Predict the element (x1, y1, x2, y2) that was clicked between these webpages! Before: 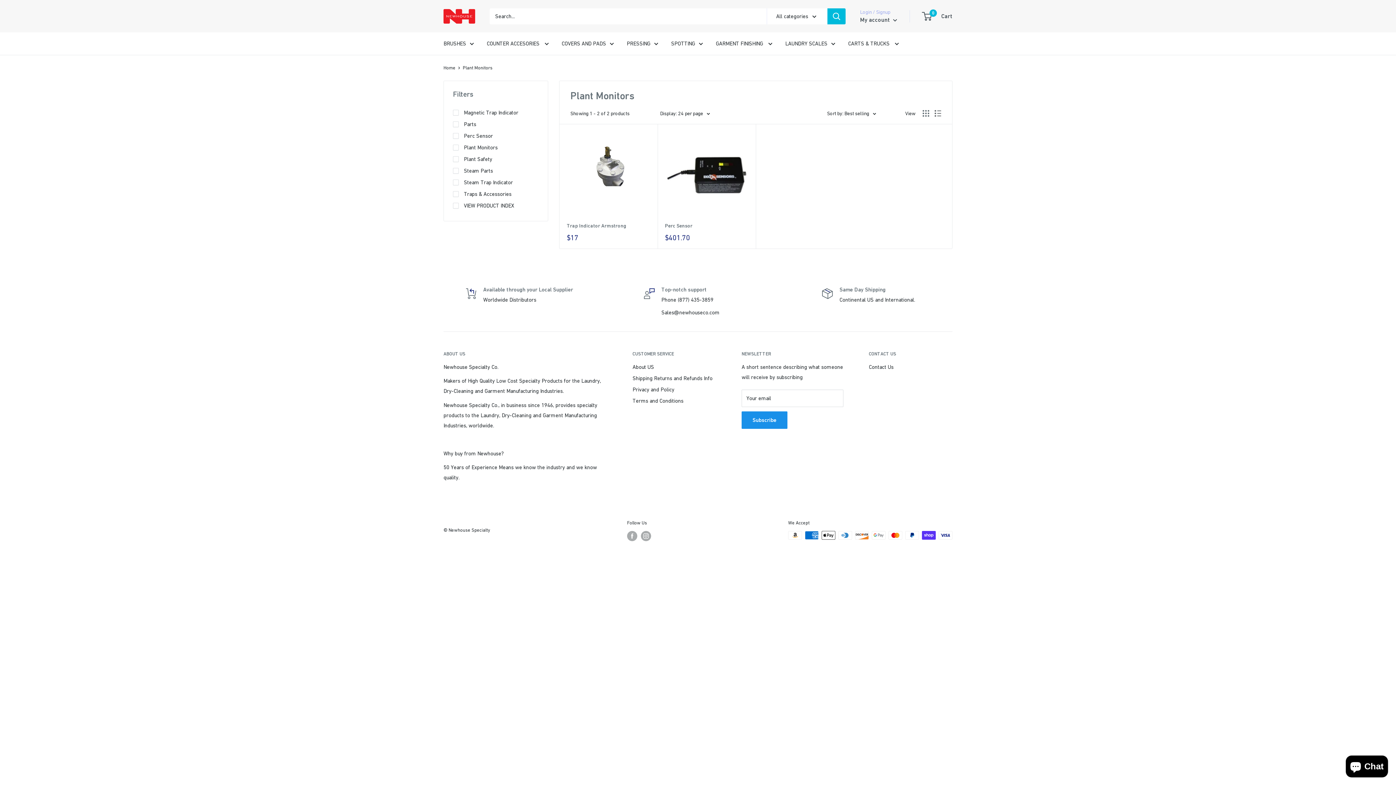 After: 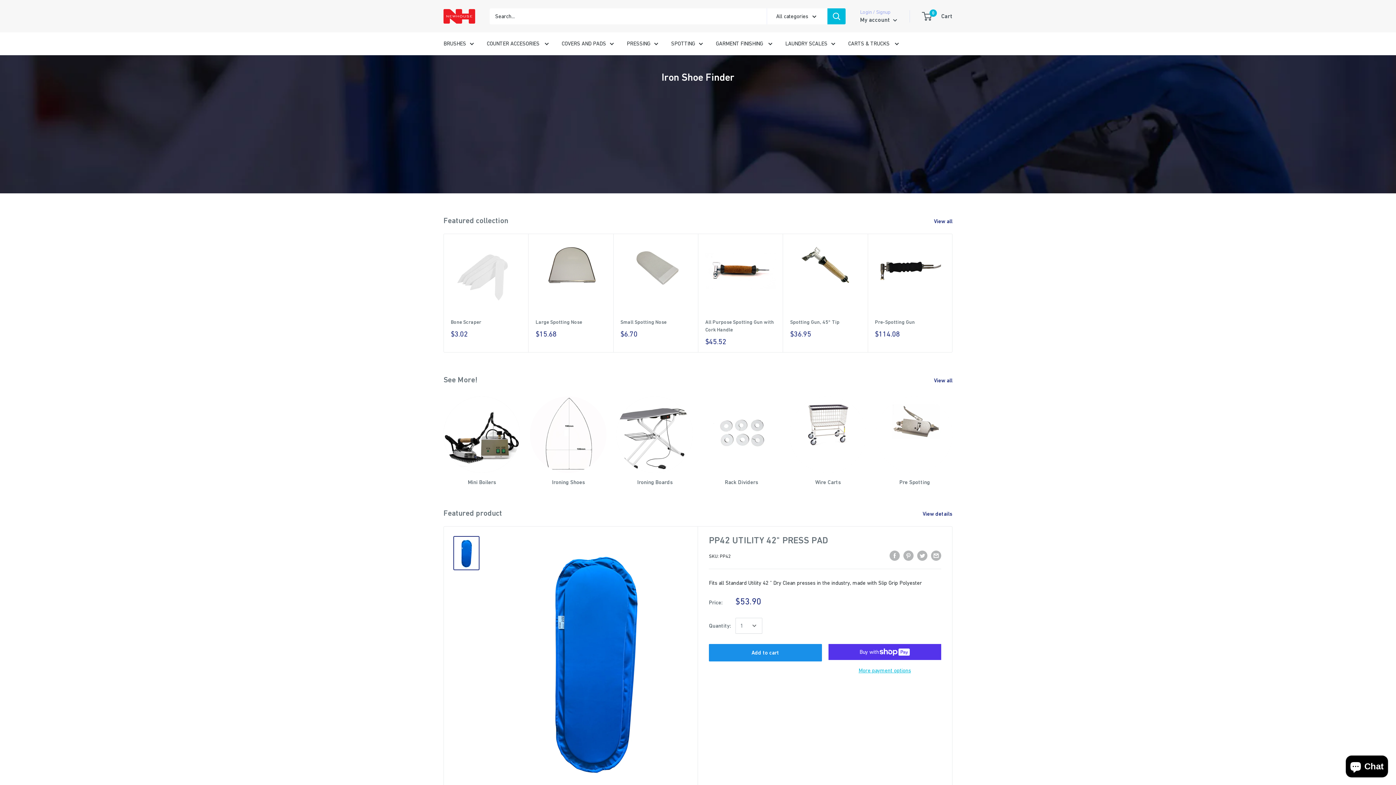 Action: bbox: (443, 8, 475, 23)